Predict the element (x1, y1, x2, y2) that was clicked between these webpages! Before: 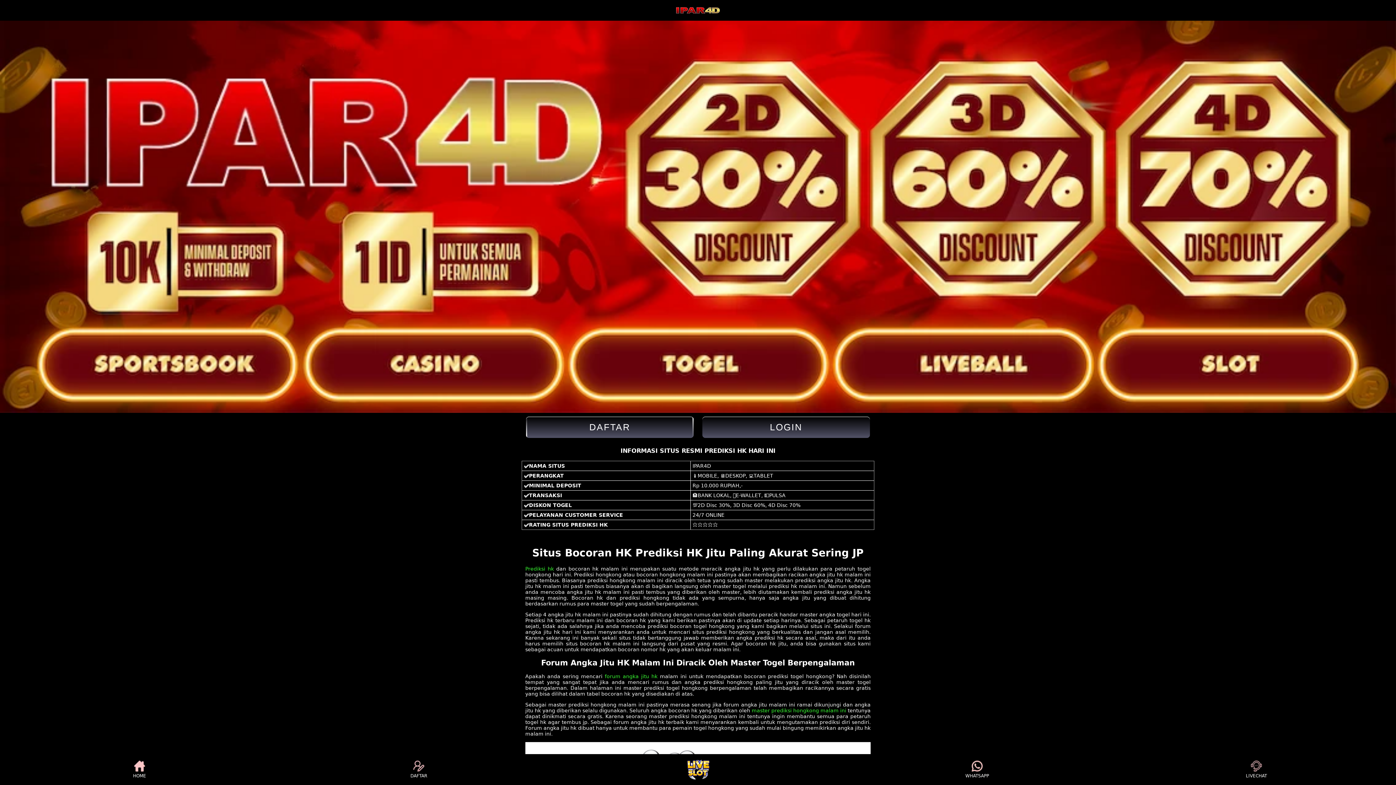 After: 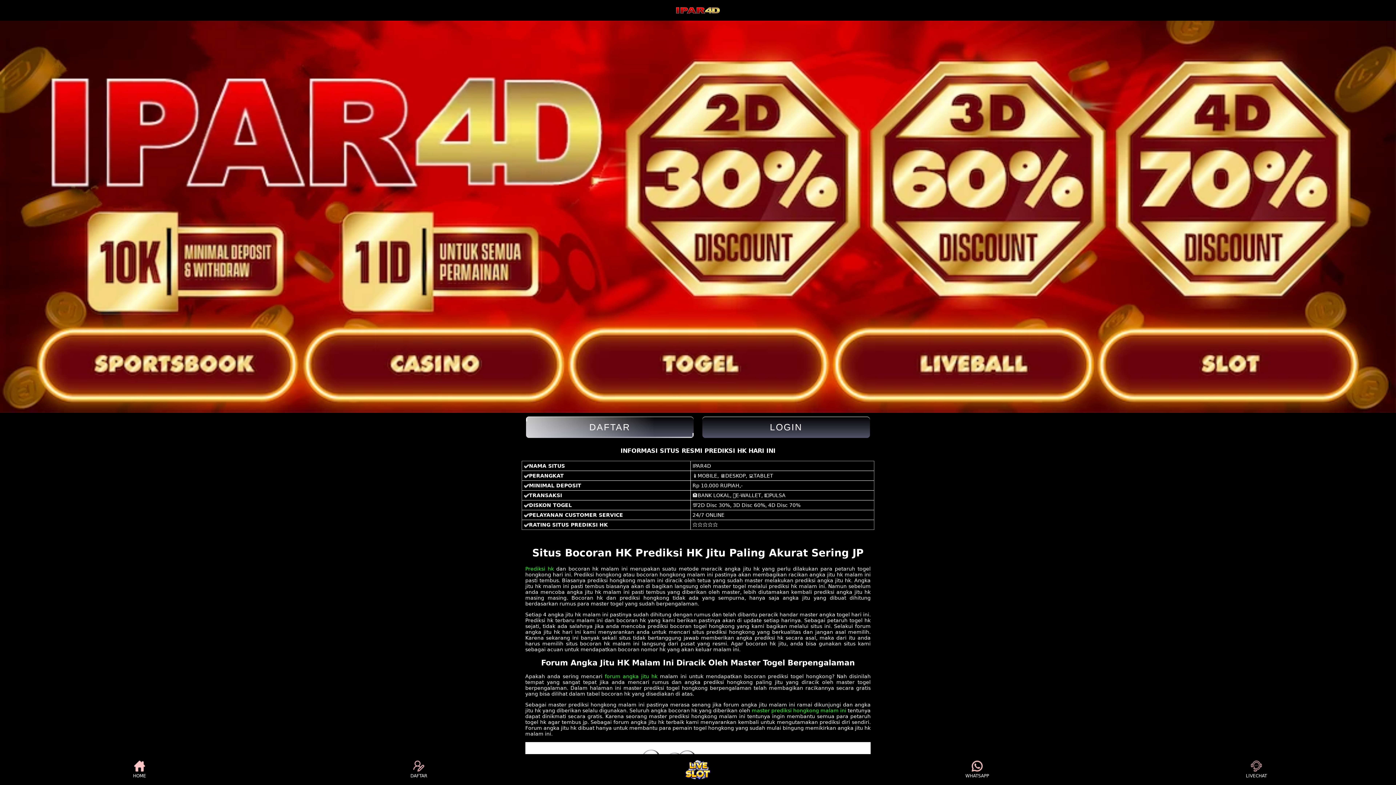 Action: bbox: (684, 756, 711, 783)